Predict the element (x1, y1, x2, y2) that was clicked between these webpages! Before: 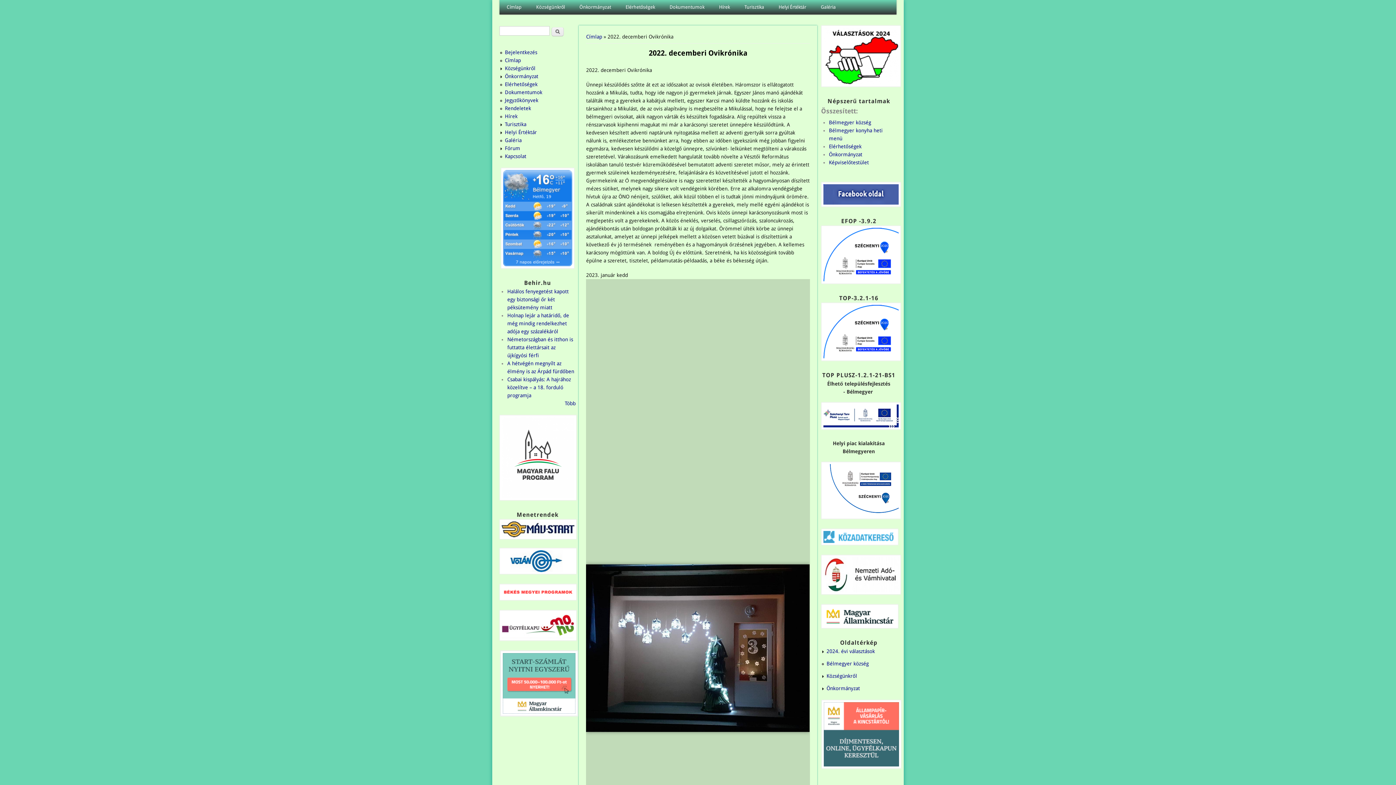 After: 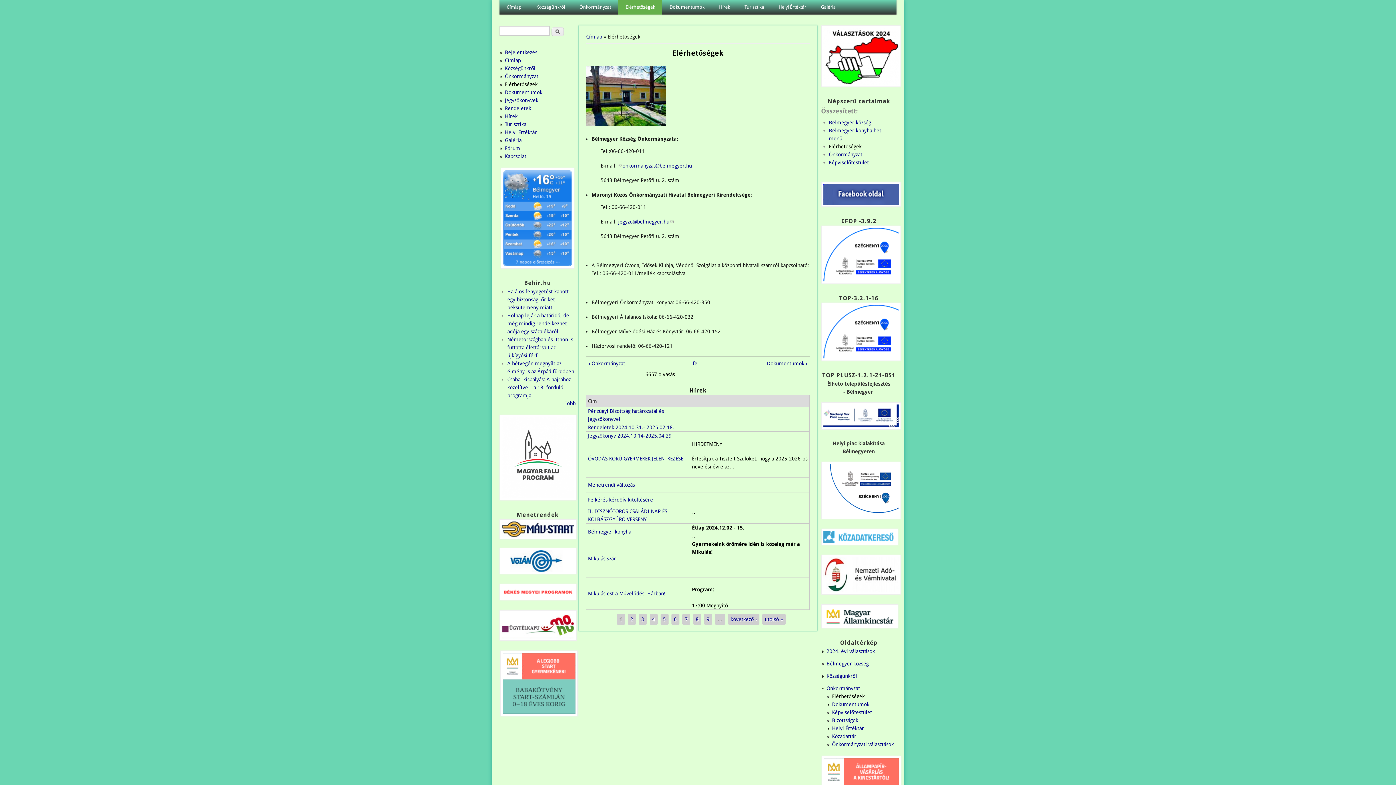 Action: bbox: (505, 81, 537, 87) label: Elérhetőségek